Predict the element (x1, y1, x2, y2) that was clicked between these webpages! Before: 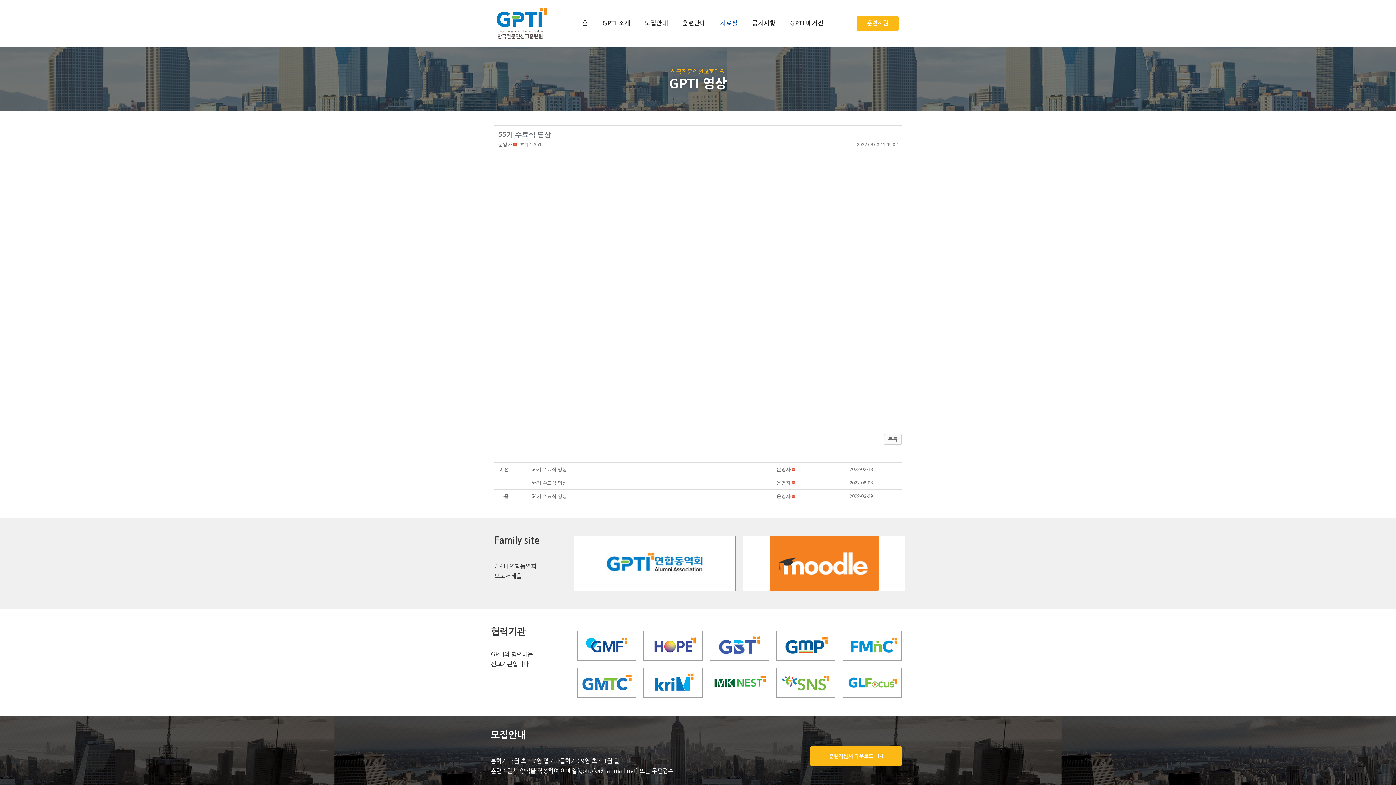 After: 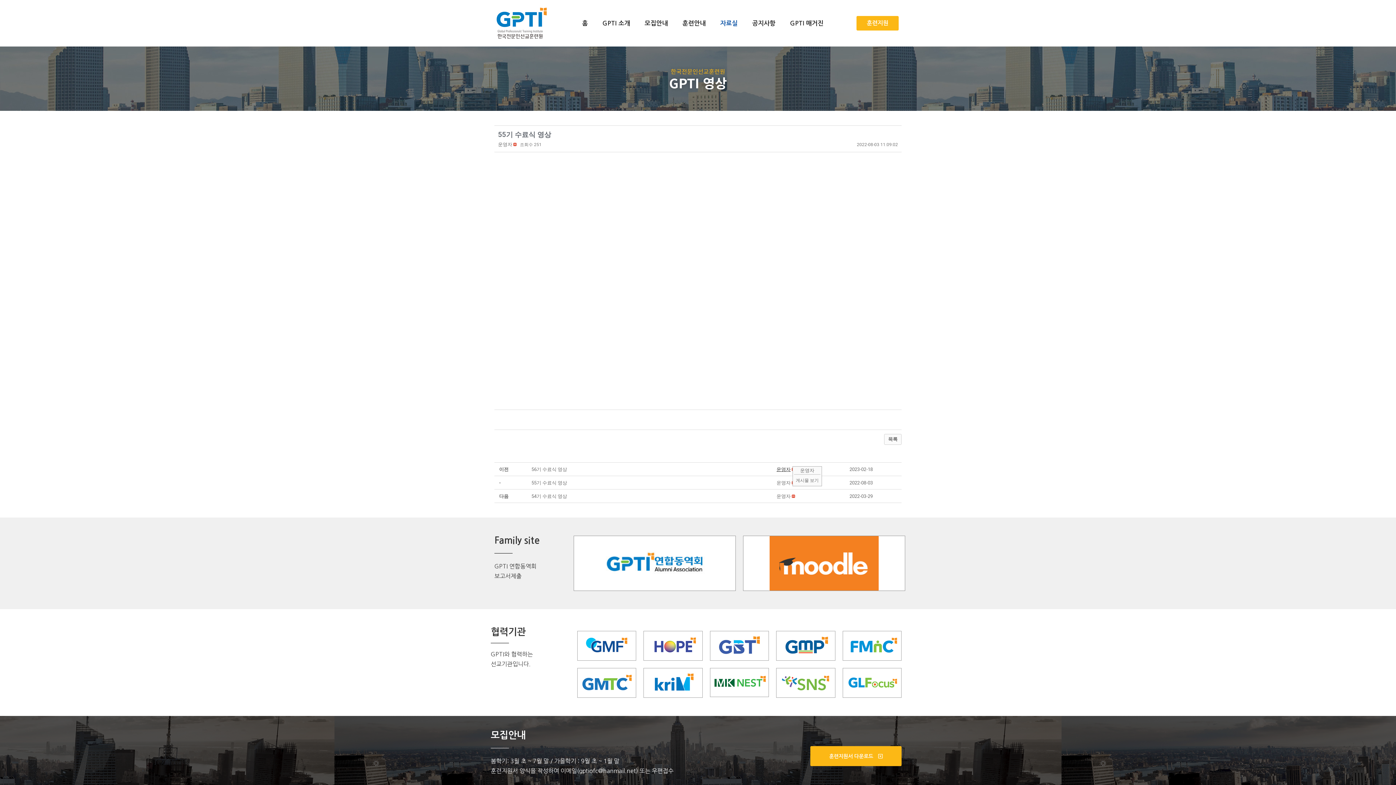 Action: label: 운영자 bbox: (776, 466, 790, 472)